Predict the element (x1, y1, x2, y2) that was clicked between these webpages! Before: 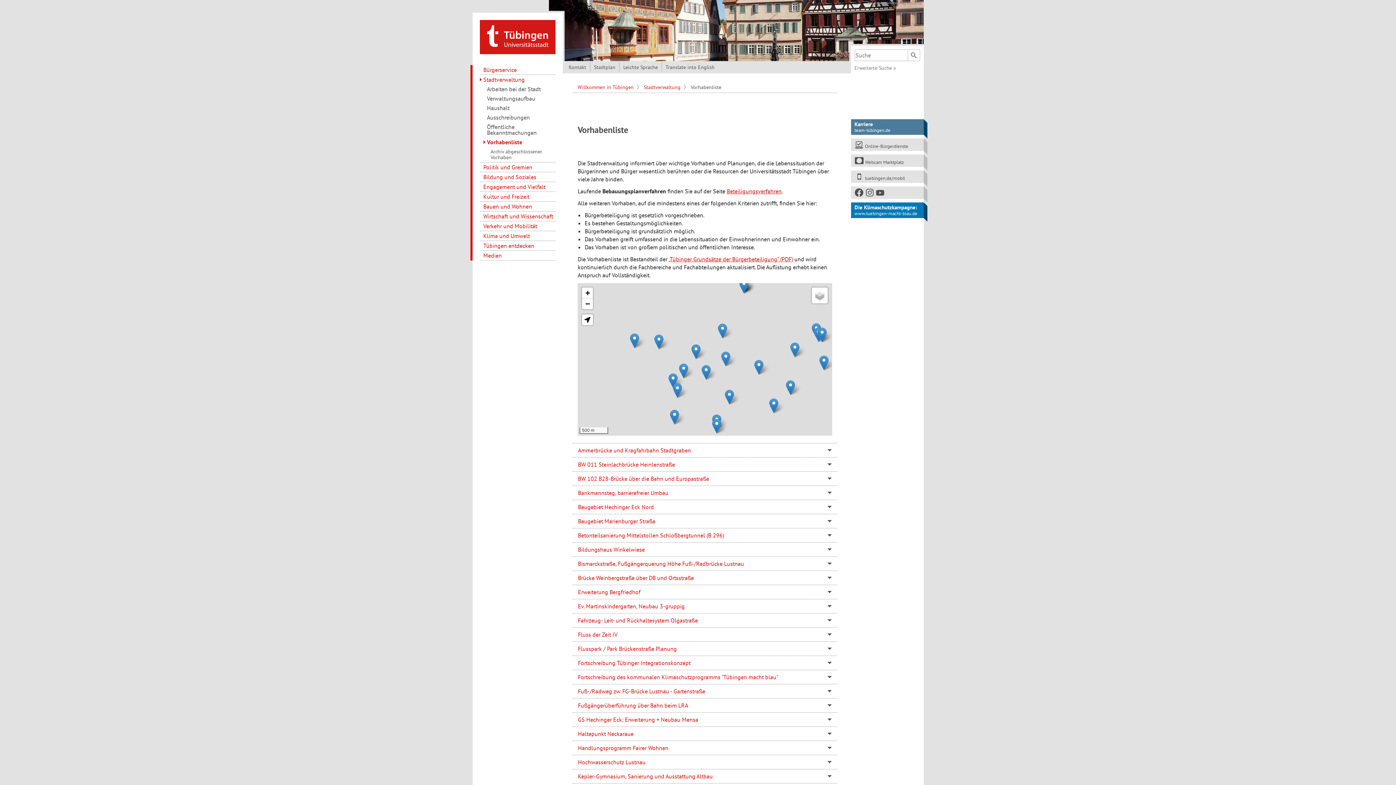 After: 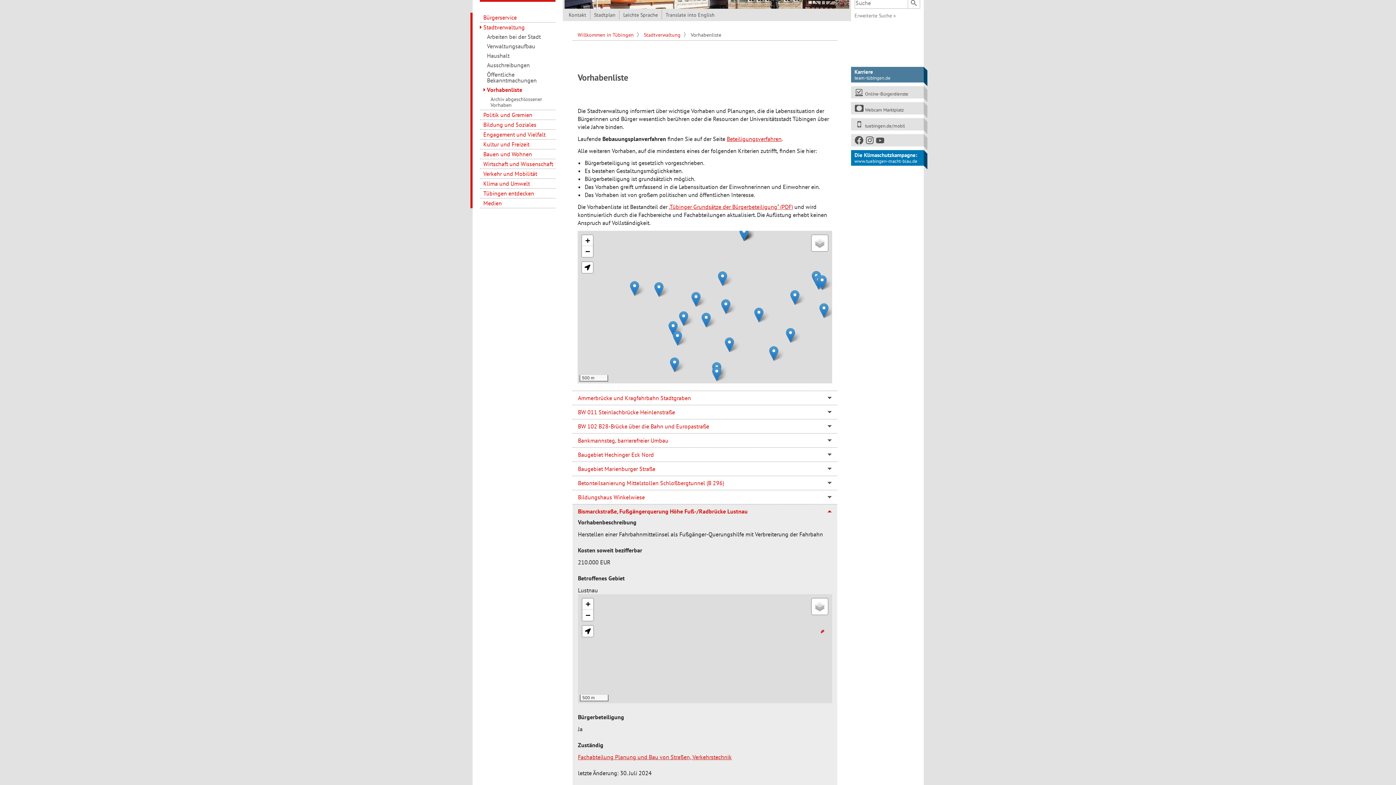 Action: bbox: (817, 327, 826, 342)